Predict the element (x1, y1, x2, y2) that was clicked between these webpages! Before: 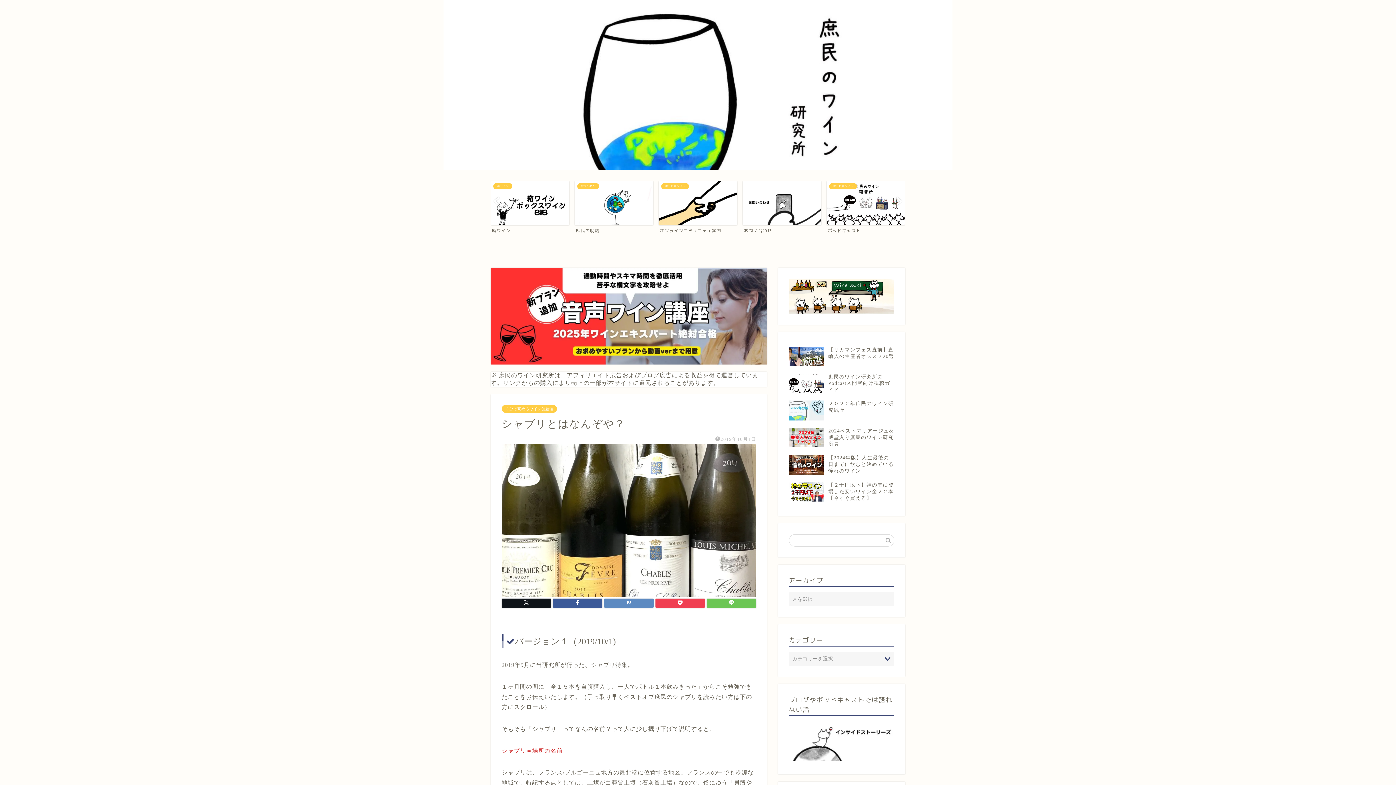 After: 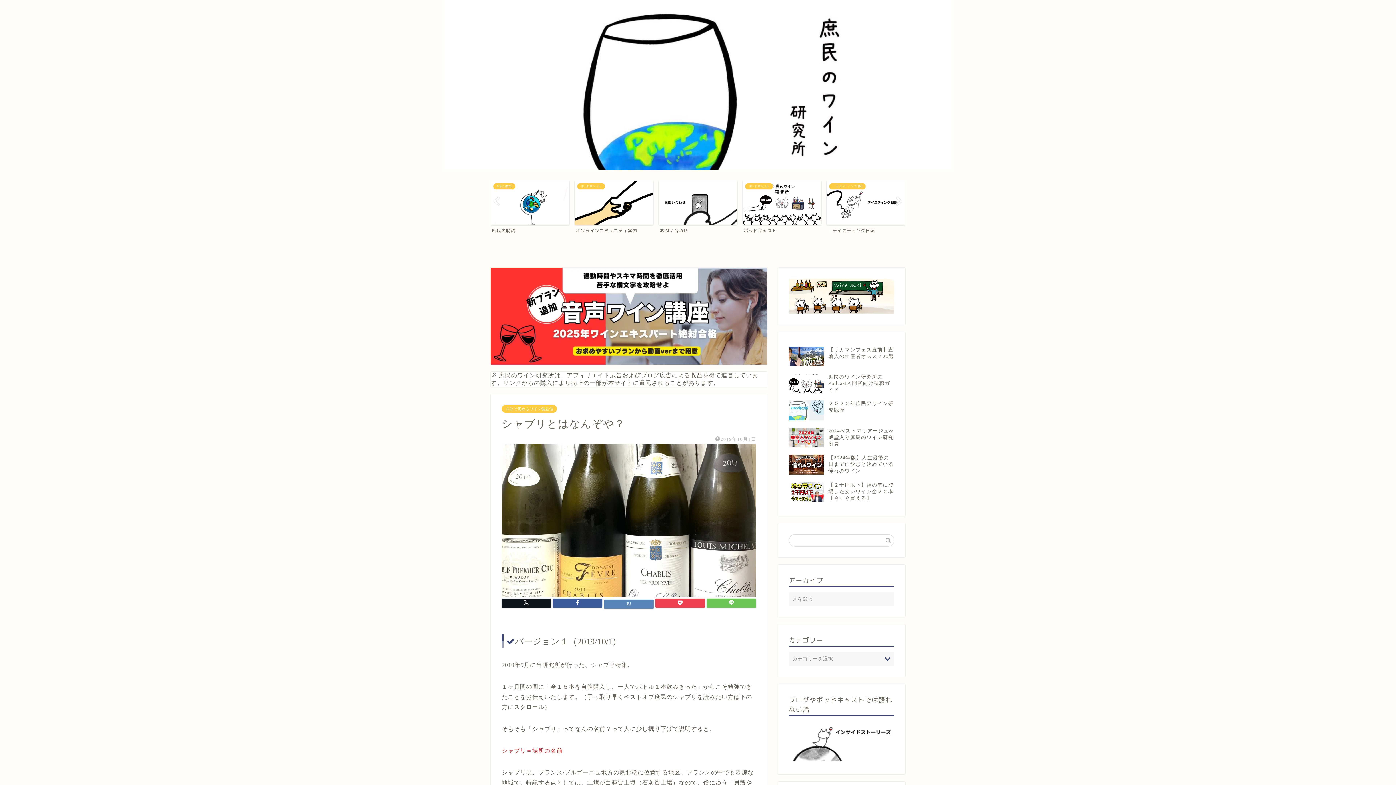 Action: bbox: (604, 598, 653, 607)